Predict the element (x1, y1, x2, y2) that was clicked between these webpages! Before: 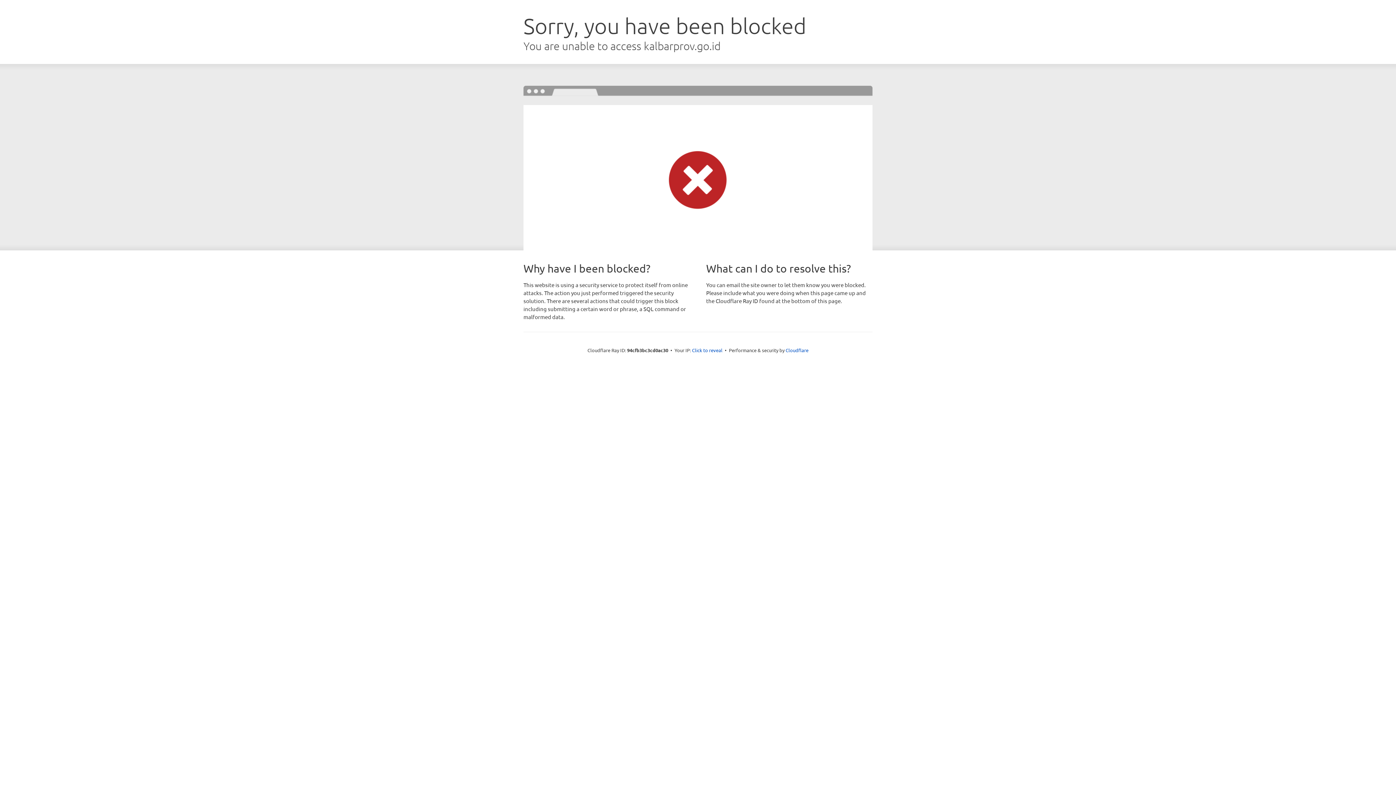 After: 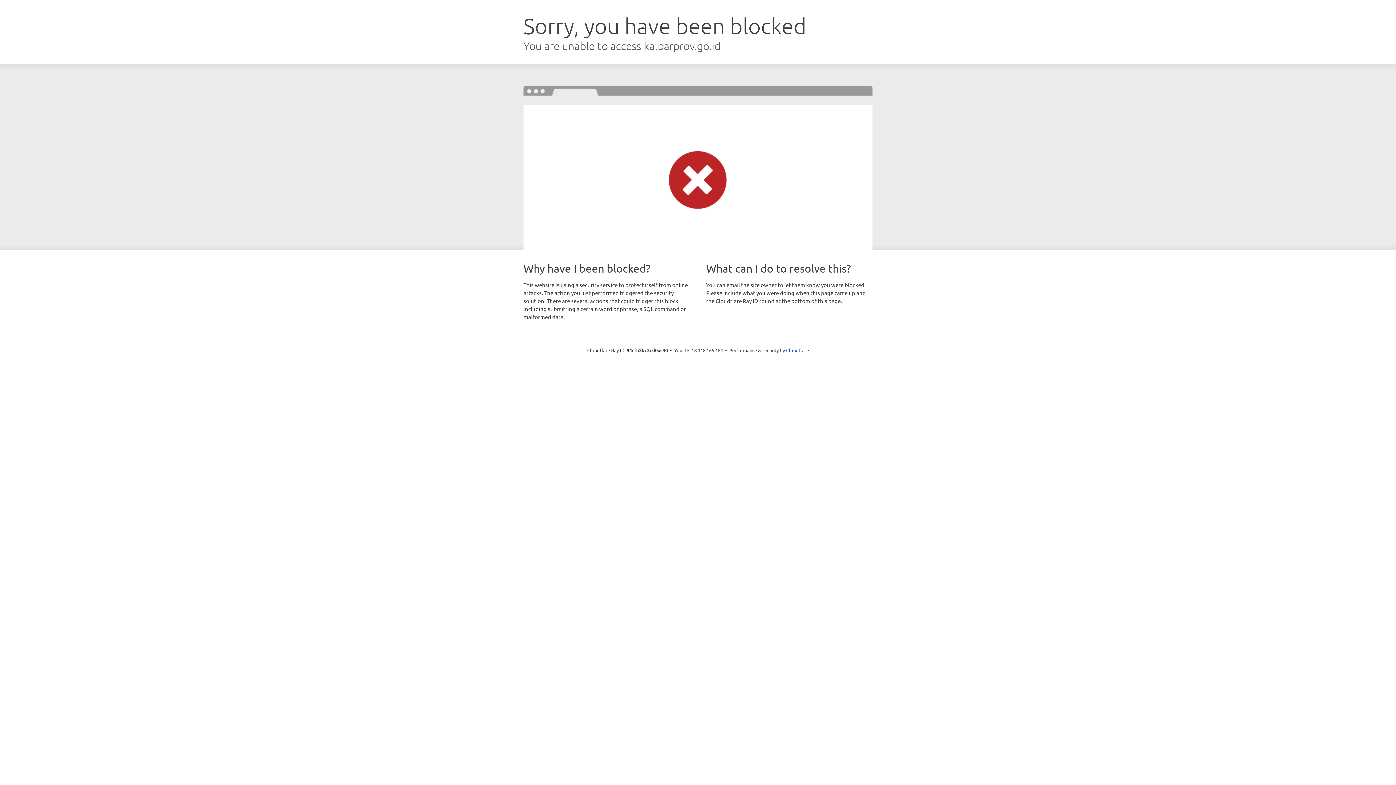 Action: bbox: (692, 346, 722, 353) label: Click to reveal